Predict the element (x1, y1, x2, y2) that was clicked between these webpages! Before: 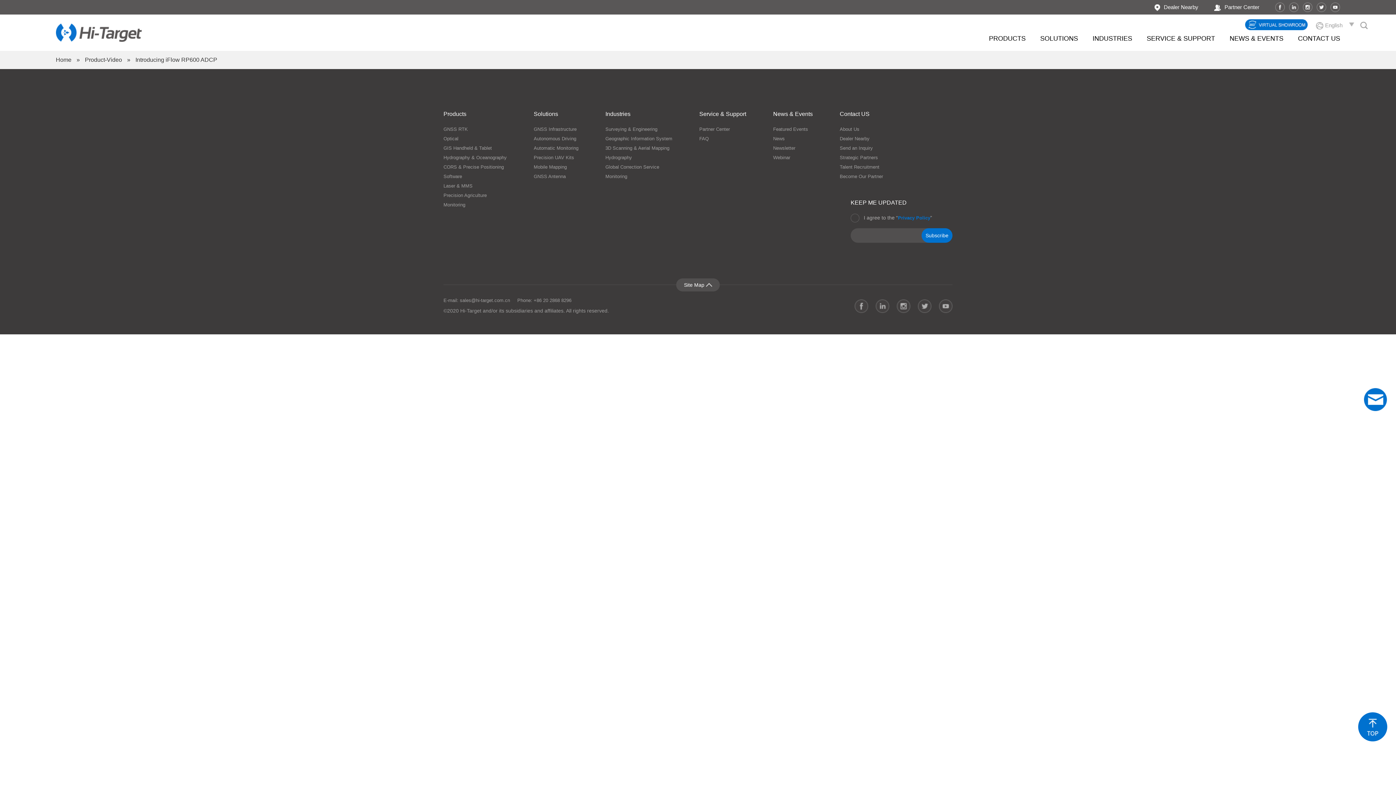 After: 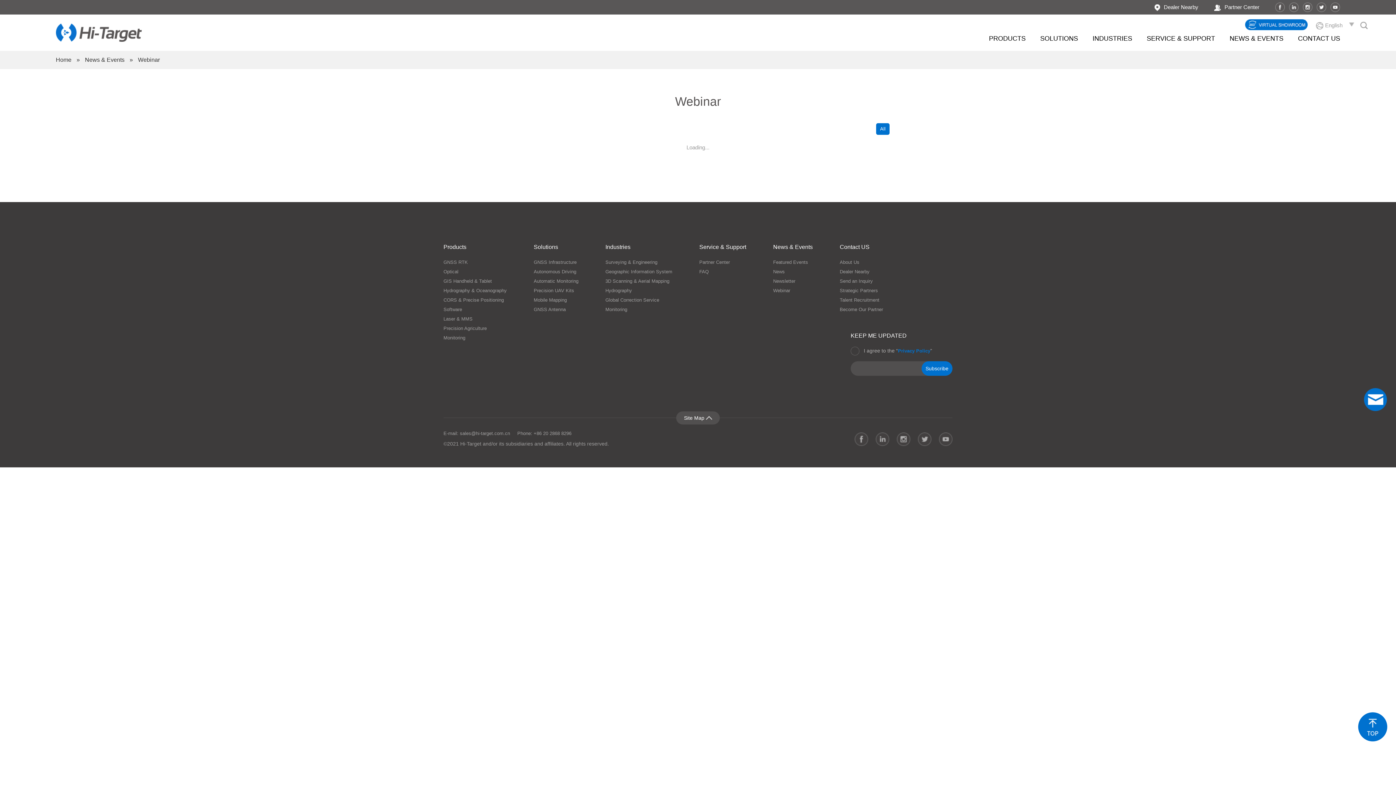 Action: label: Webinar bbox: (773, 153, 813, 162)